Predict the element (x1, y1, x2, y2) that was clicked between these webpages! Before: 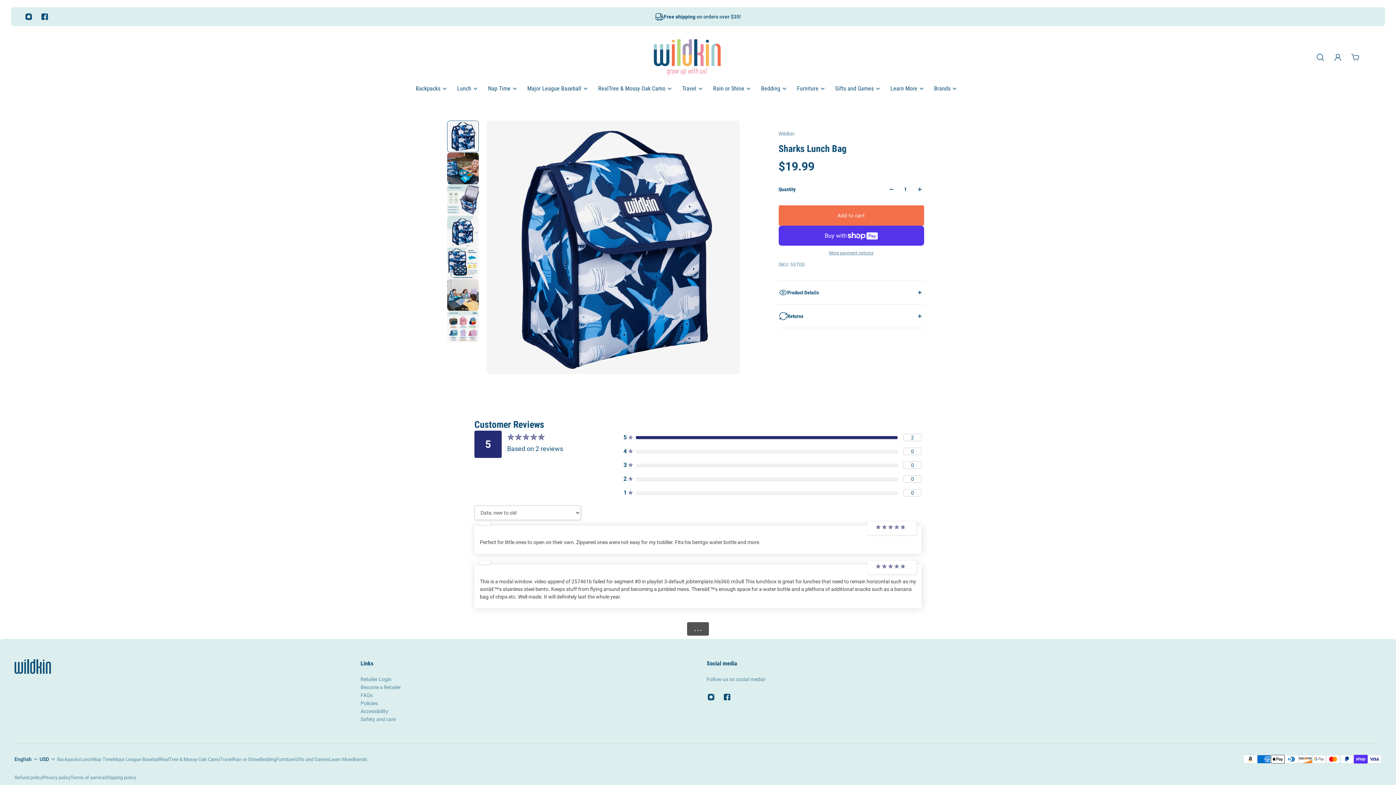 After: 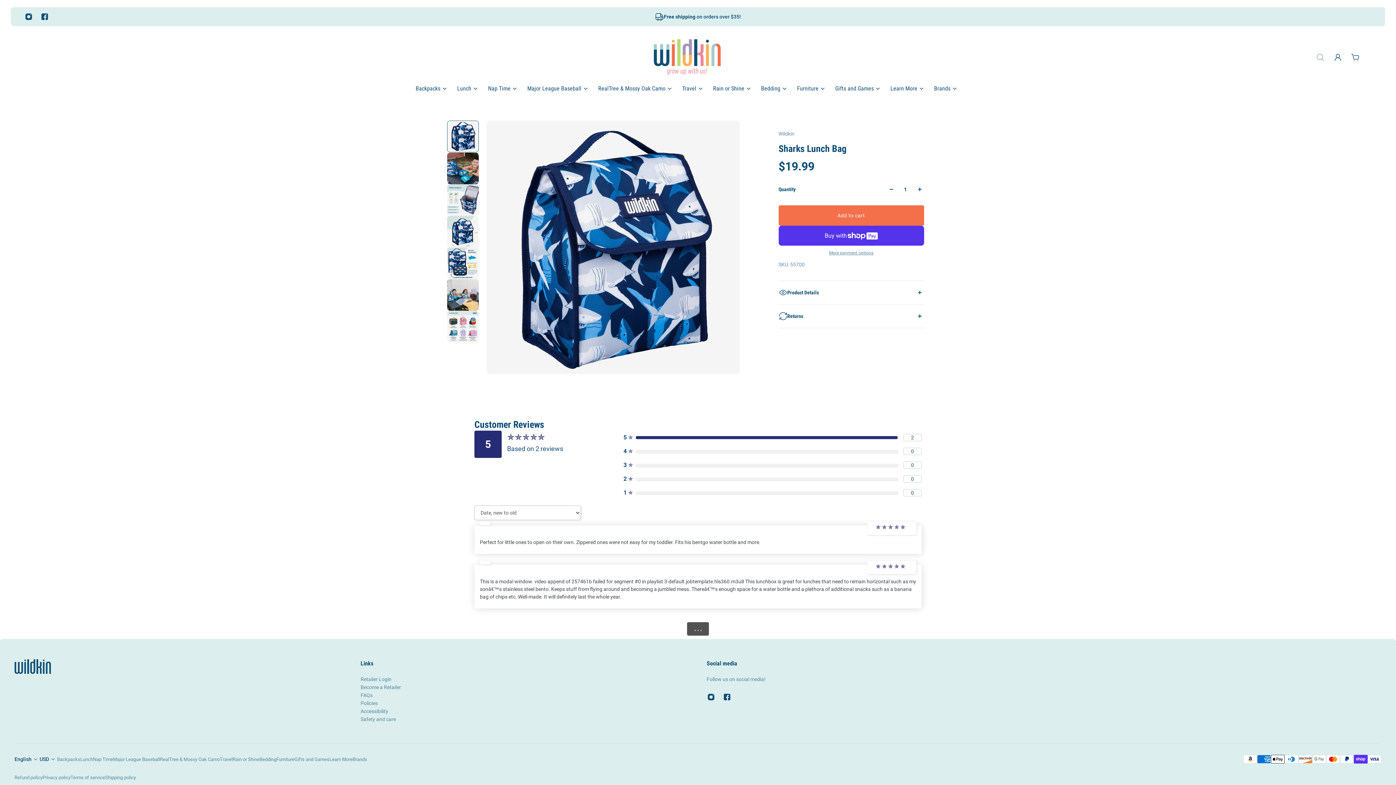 Action: label: Search drawer bbox: (1312, 49, 1329, 65)